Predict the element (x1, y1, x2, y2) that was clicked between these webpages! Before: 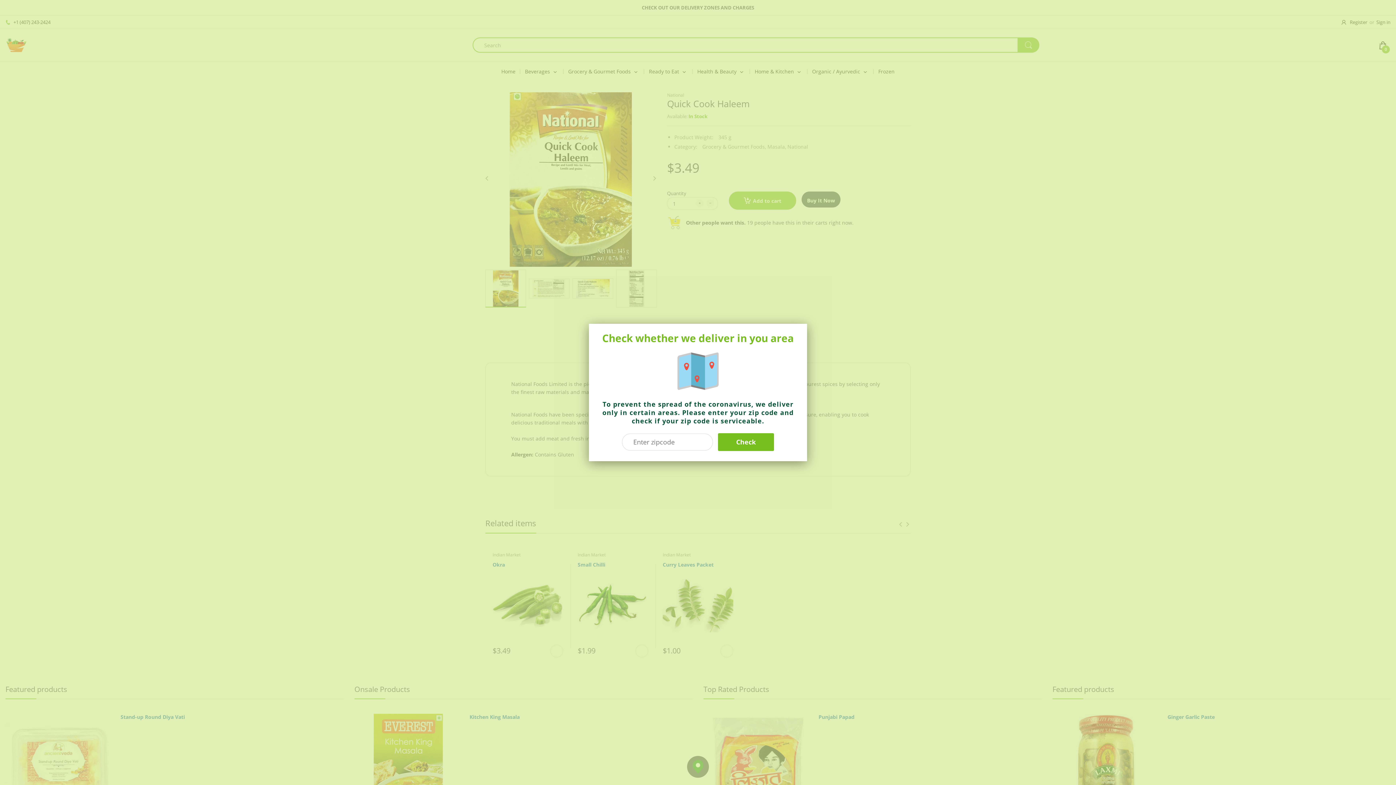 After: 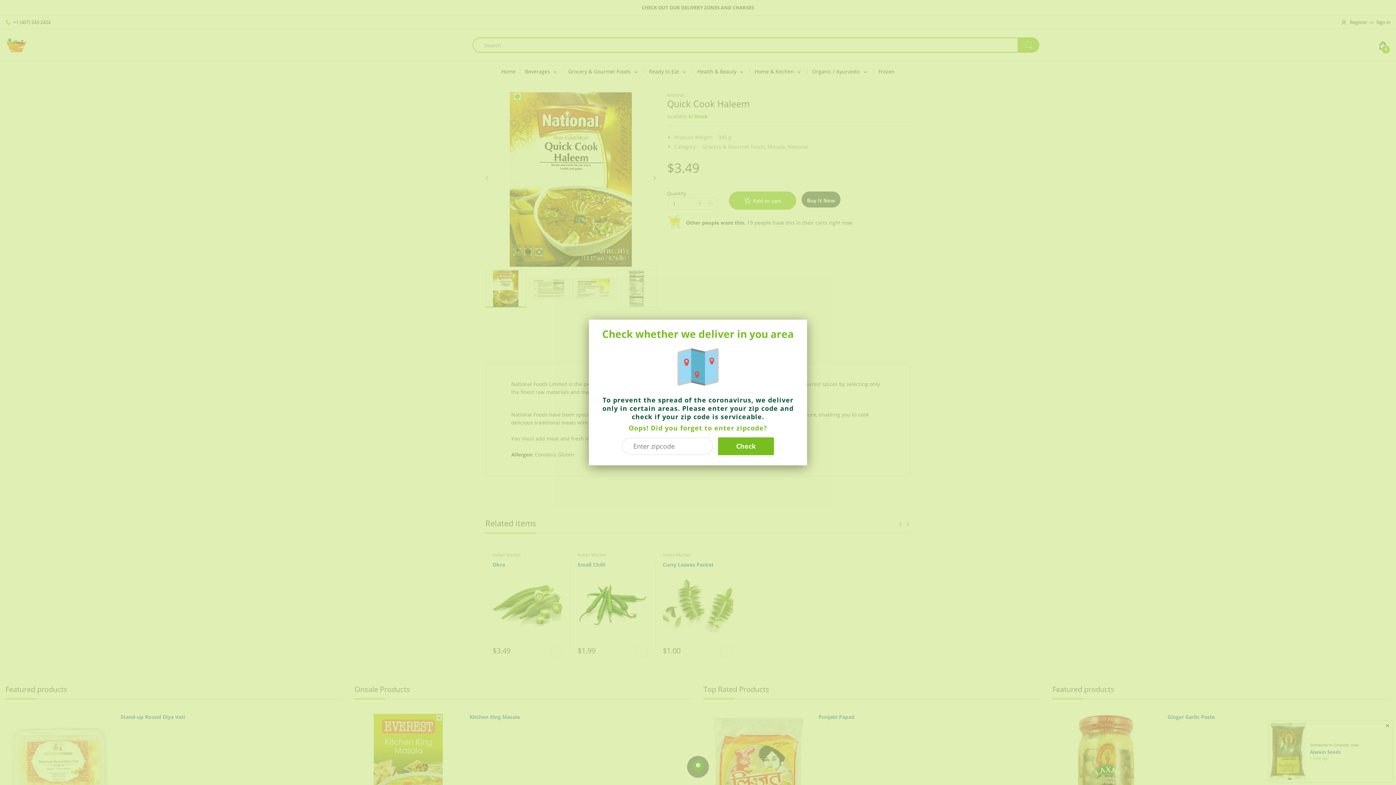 Action: label: Check bbox: (718, 433, 774, 451)